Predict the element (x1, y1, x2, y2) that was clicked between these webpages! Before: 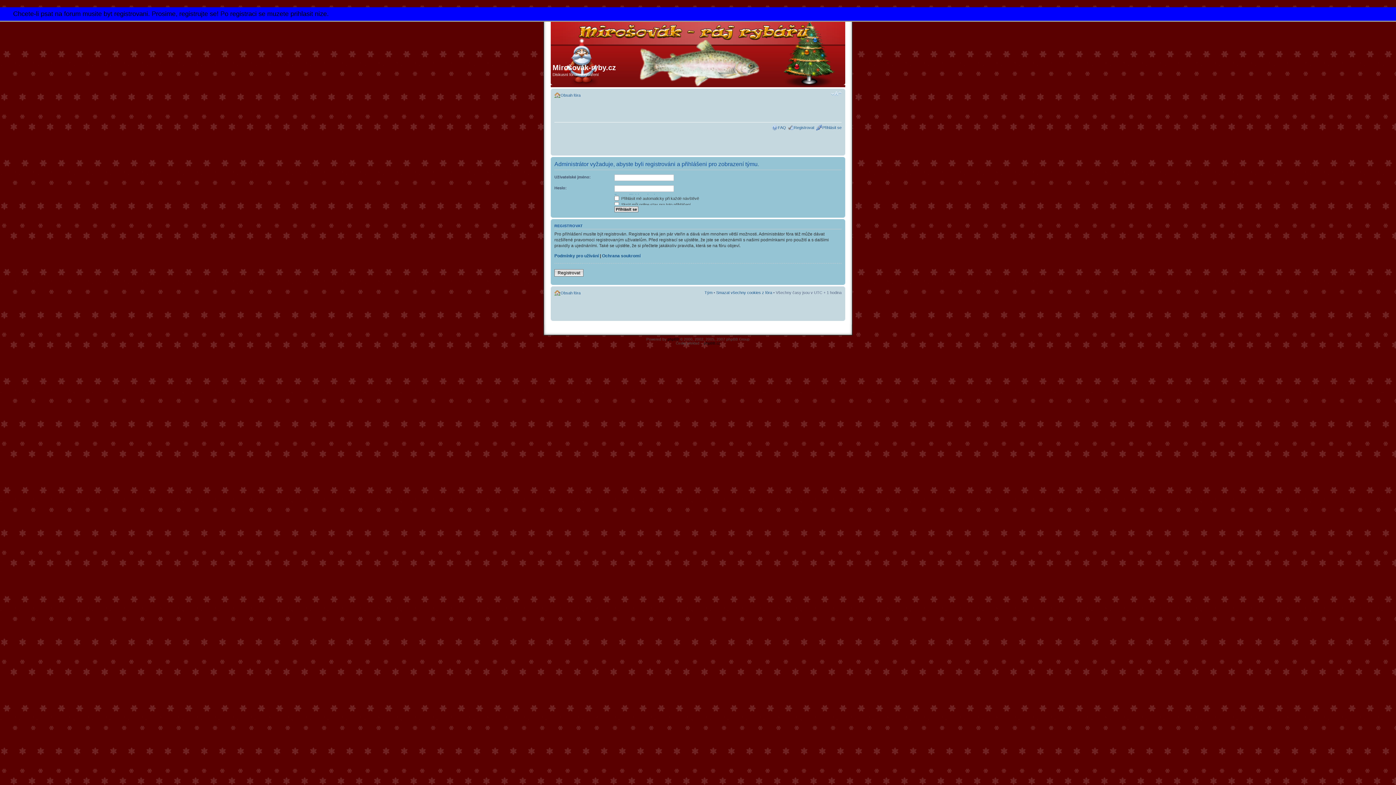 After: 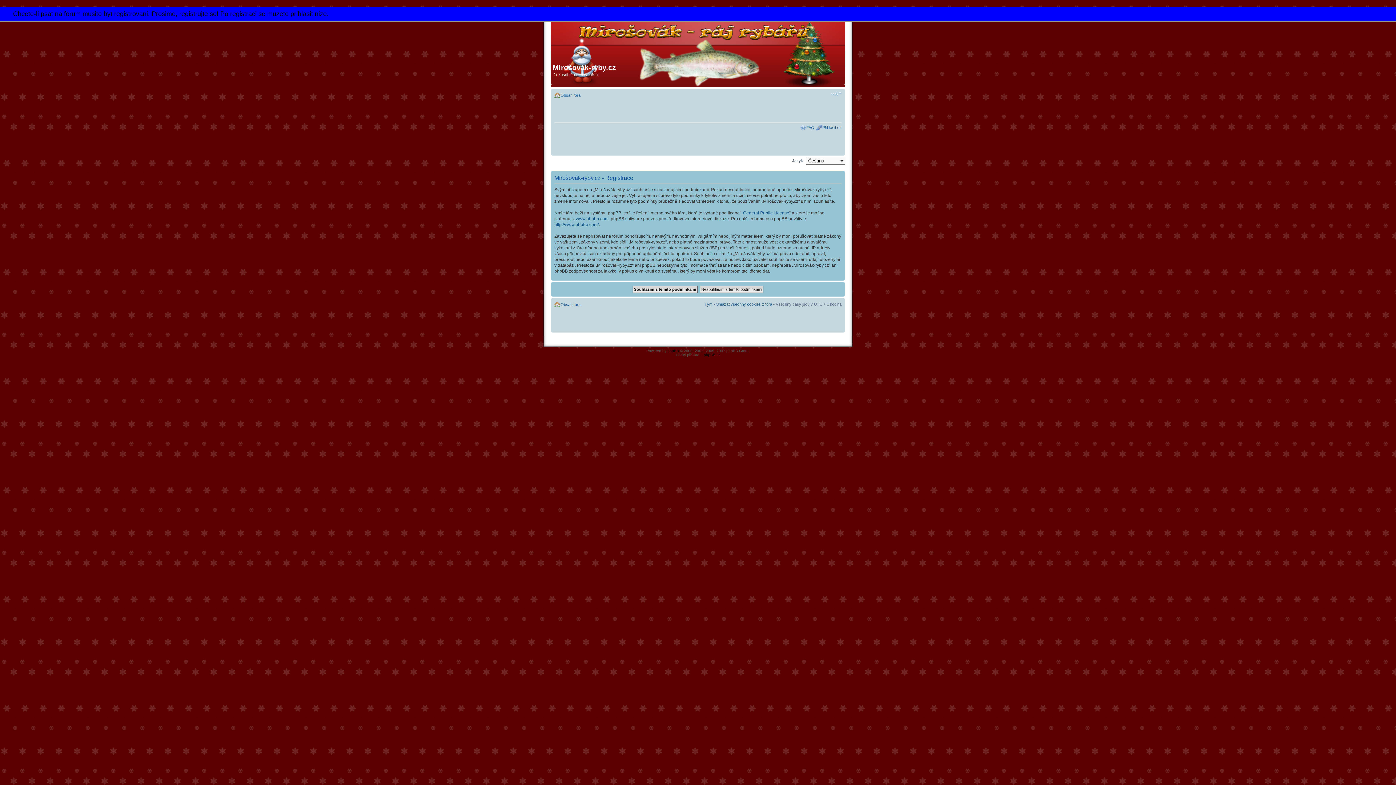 Action: label: Registrovat bbox: (794, 125, 814, 129)